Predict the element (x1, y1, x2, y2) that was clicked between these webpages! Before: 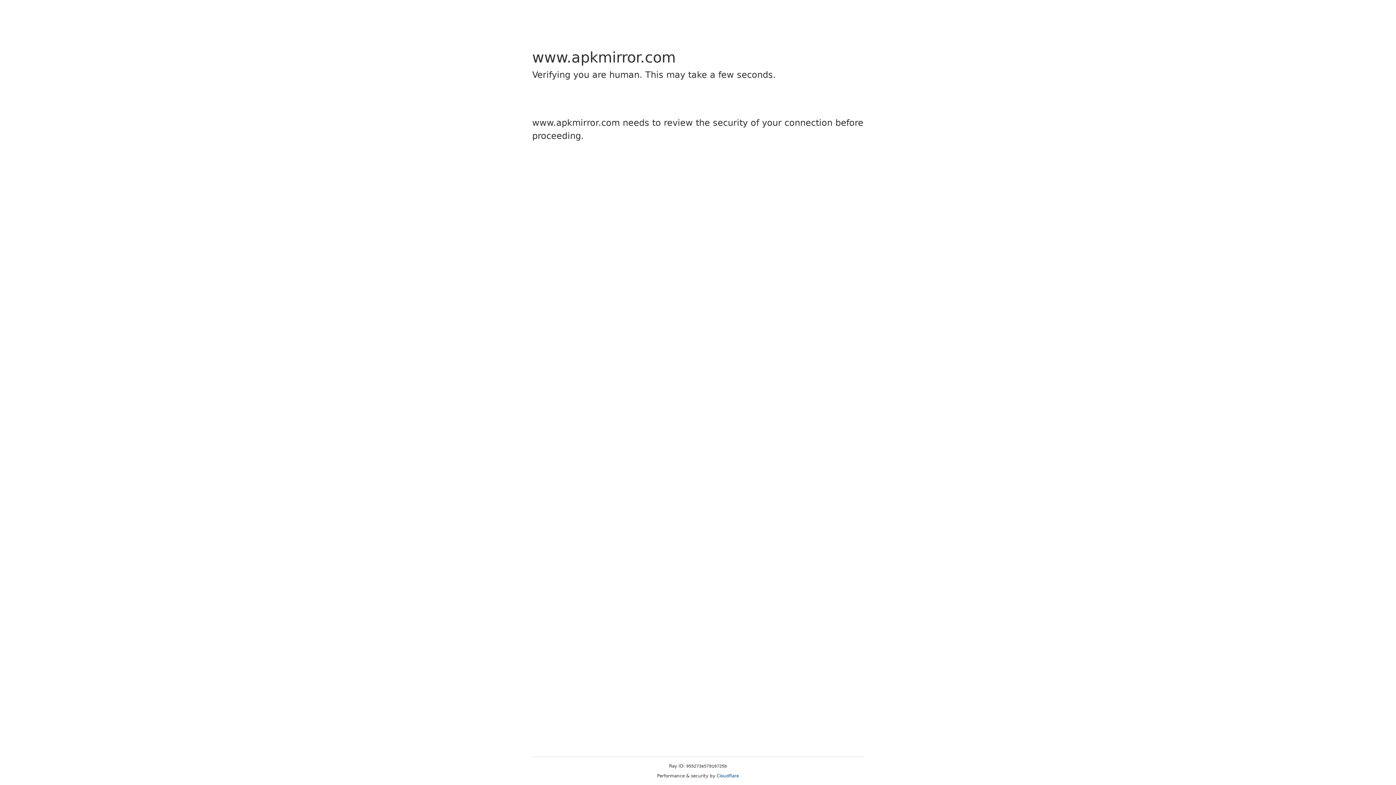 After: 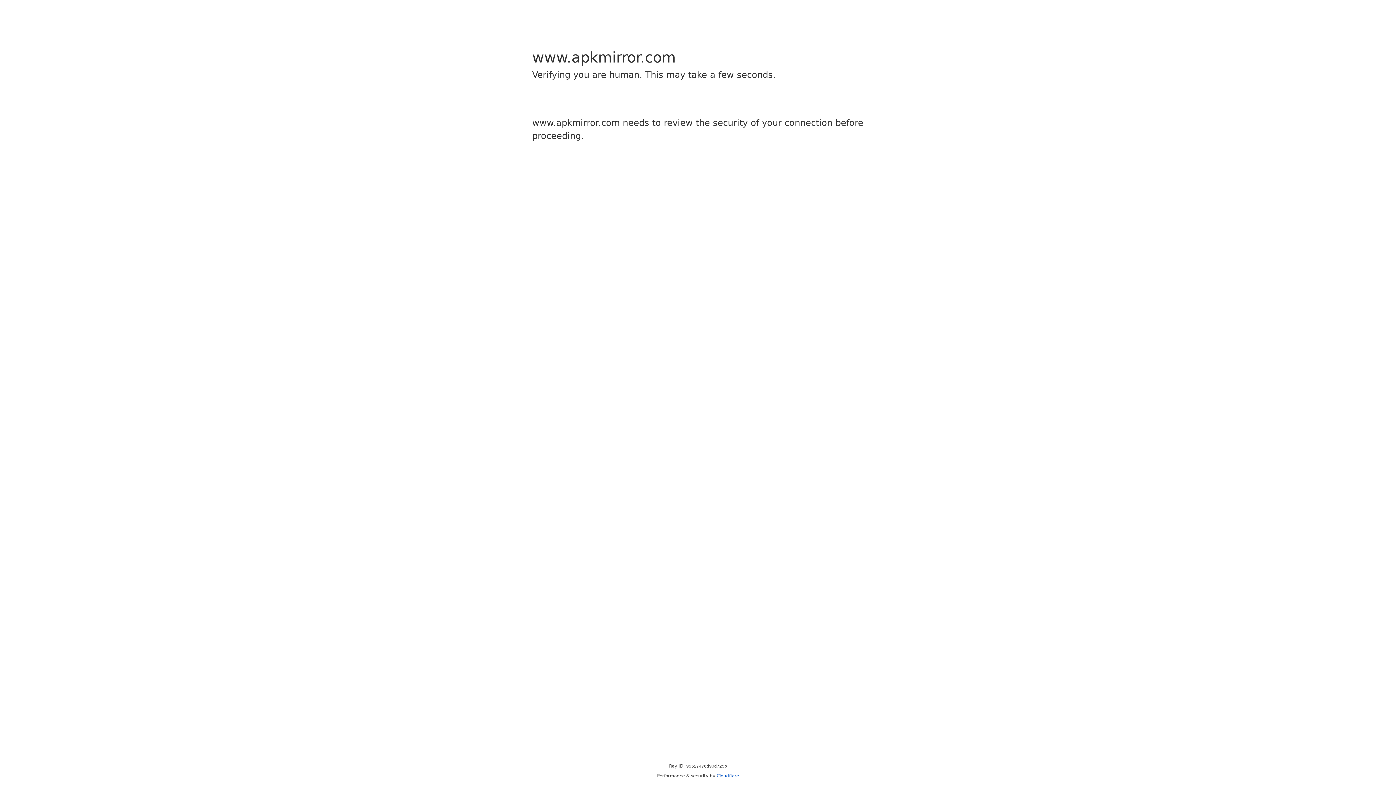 Action: bbox: (716, 773, 739, 778) label: Cloudflare